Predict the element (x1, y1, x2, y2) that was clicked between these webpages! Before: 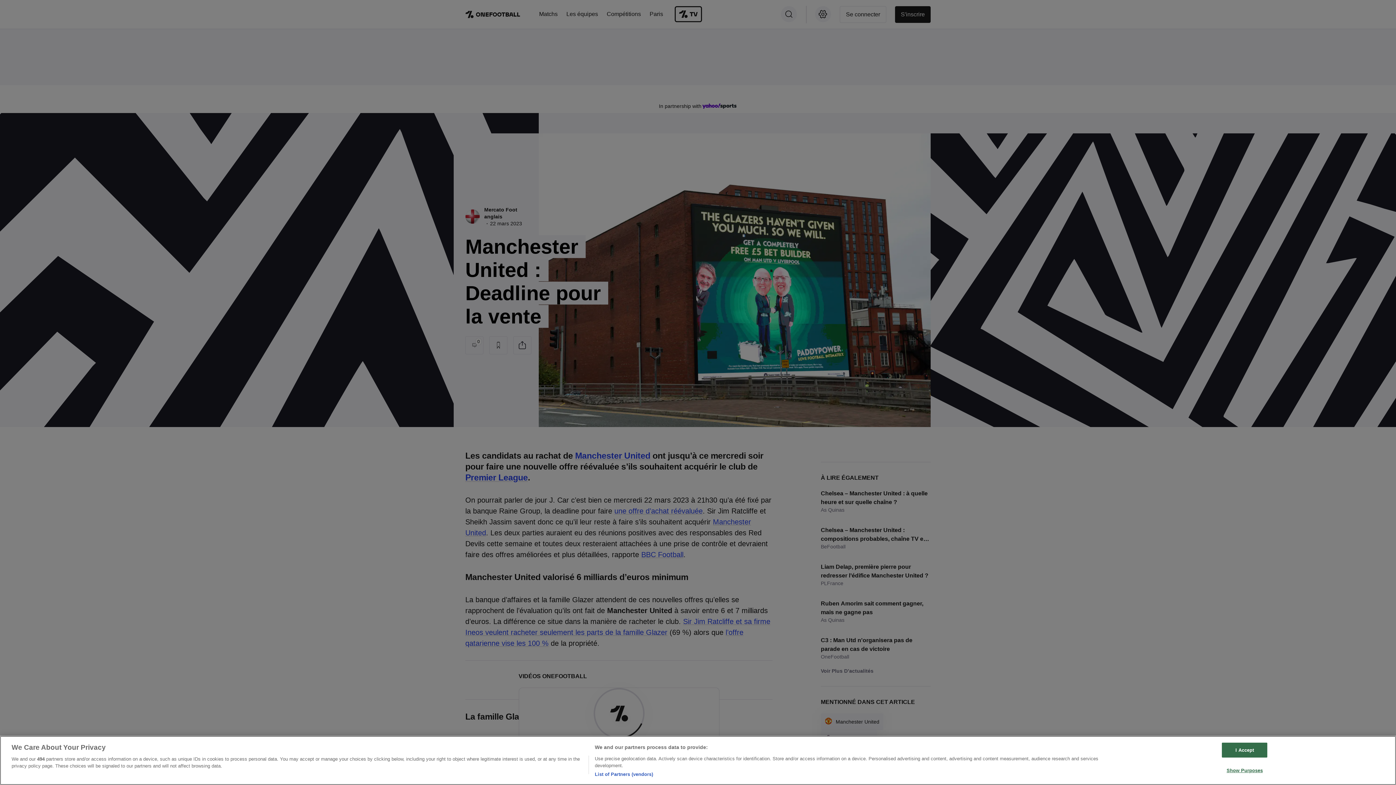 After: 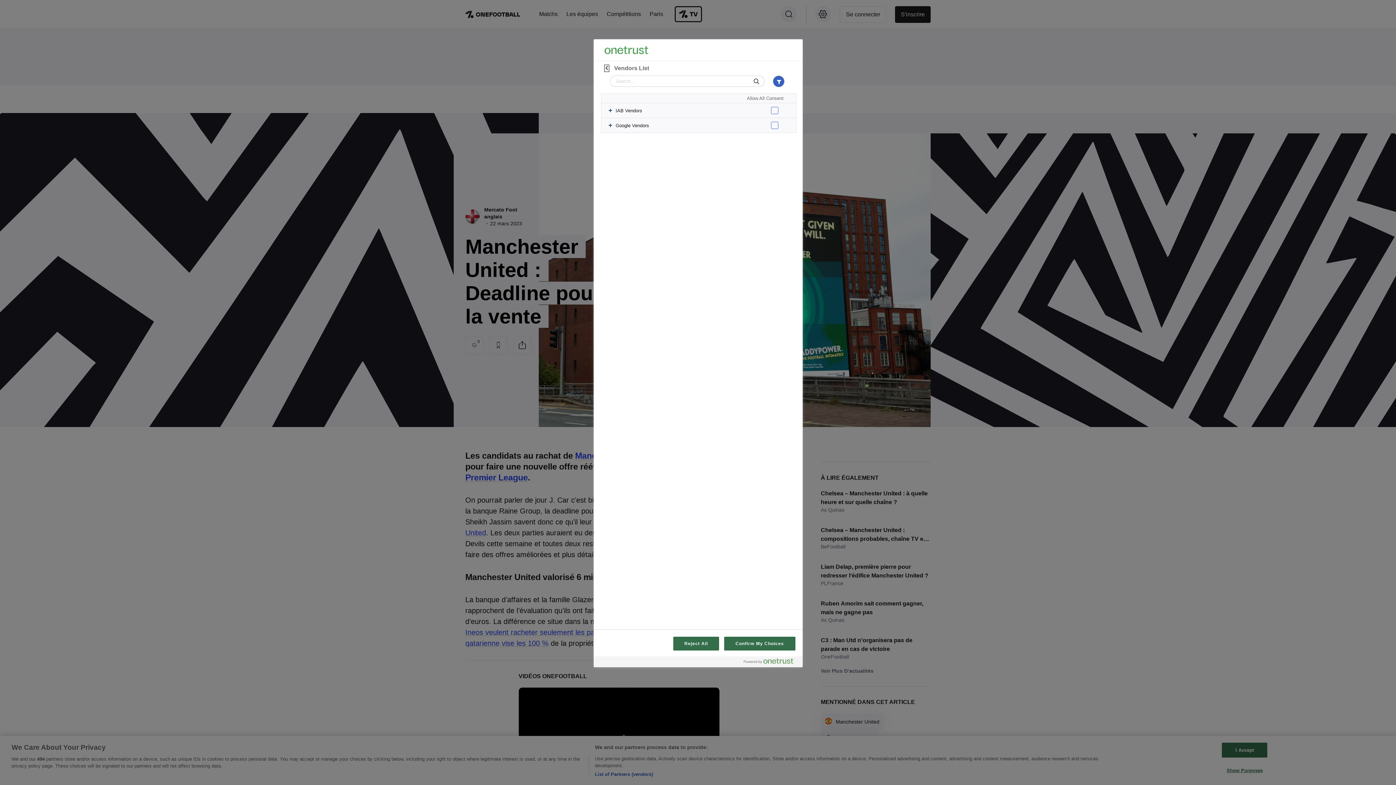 Action: bbox: (594, 771, 653, 778) label: List of Partners (vendors)